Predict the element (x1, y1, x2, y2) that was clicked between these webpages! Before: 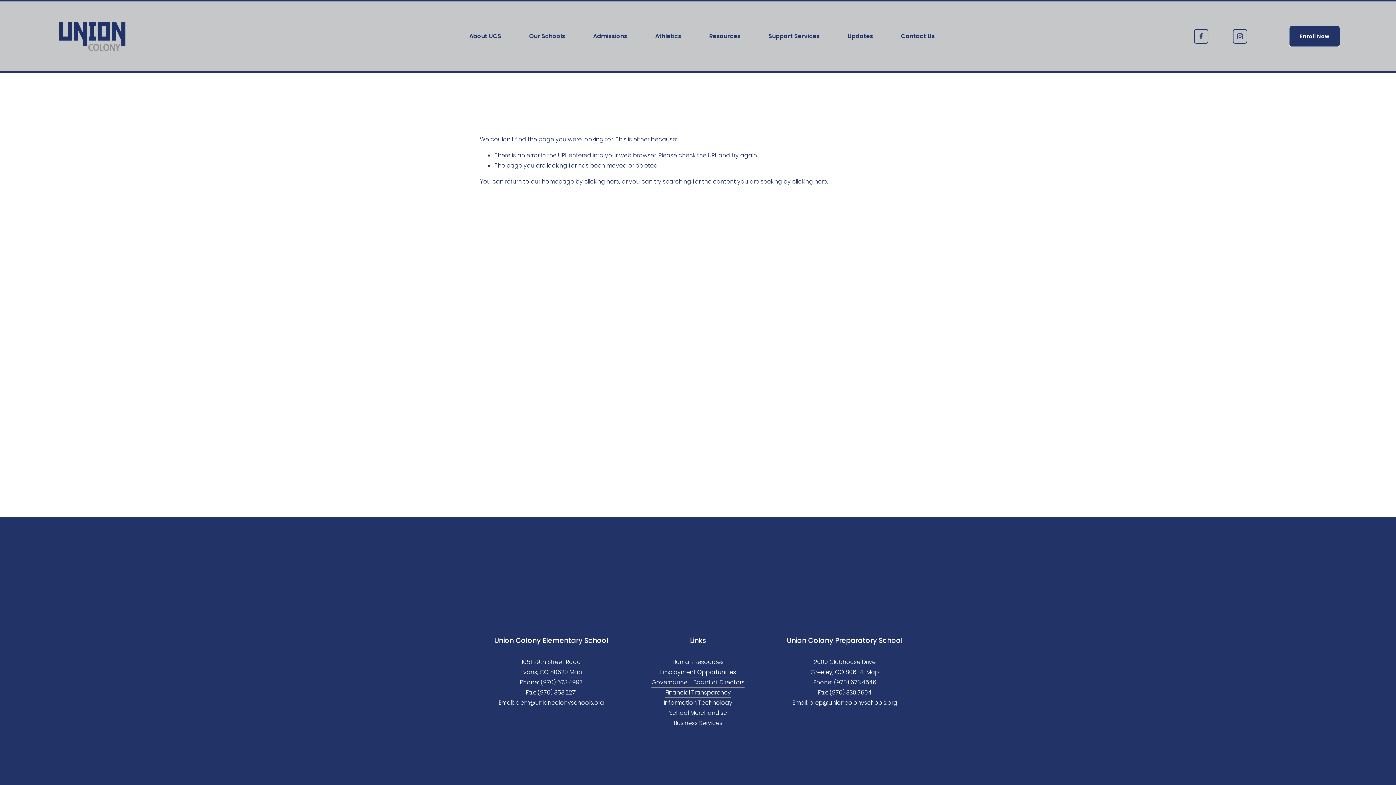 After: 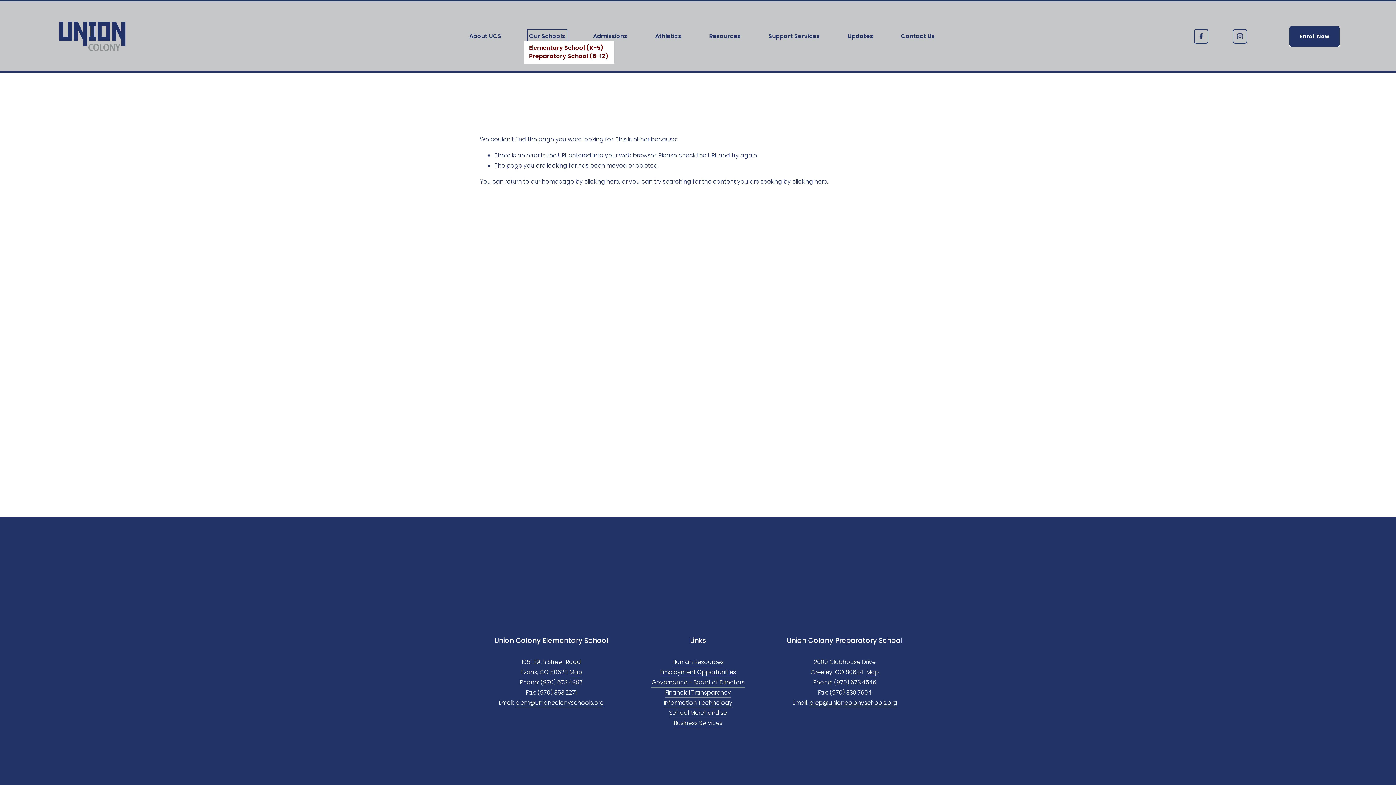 Action: bbox: (529, 31, 565, 40) label: folder dropdown